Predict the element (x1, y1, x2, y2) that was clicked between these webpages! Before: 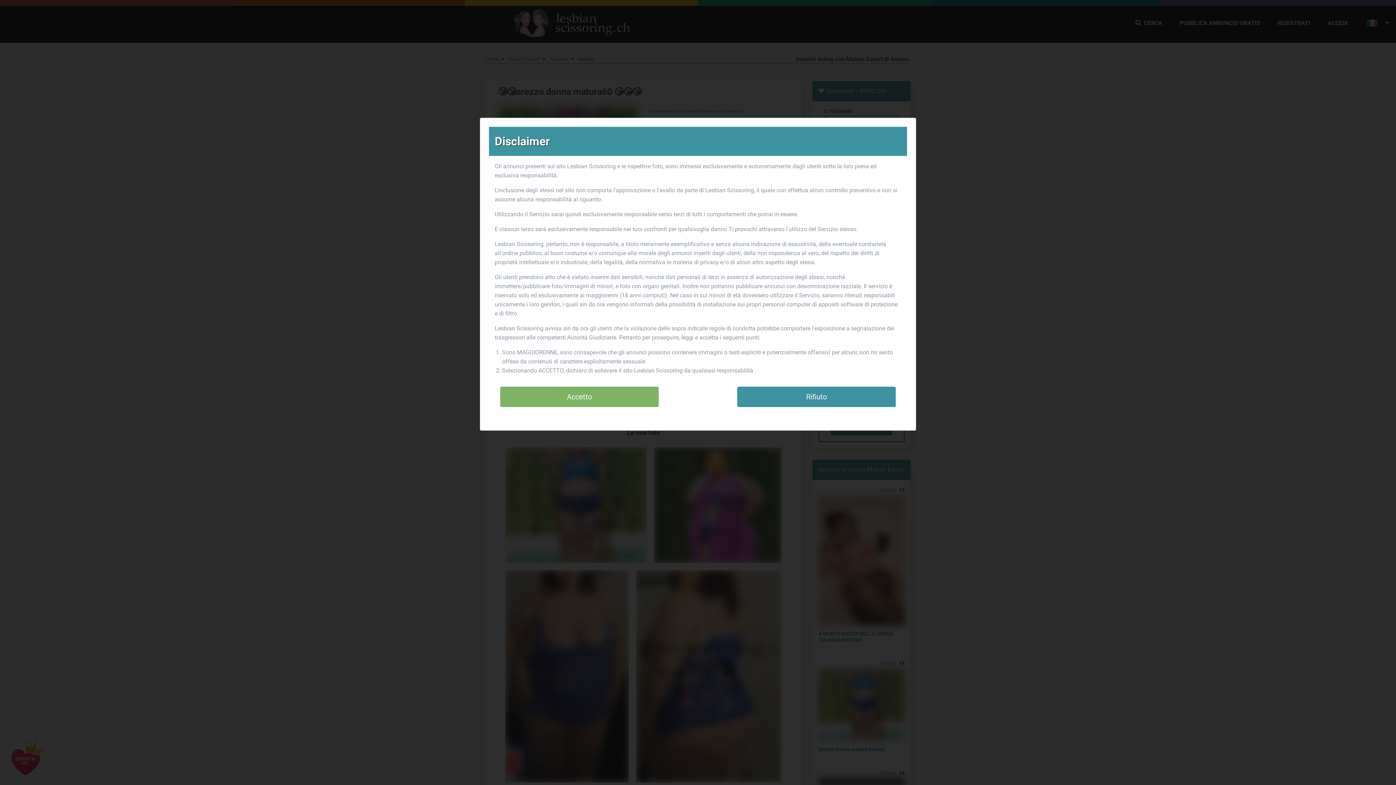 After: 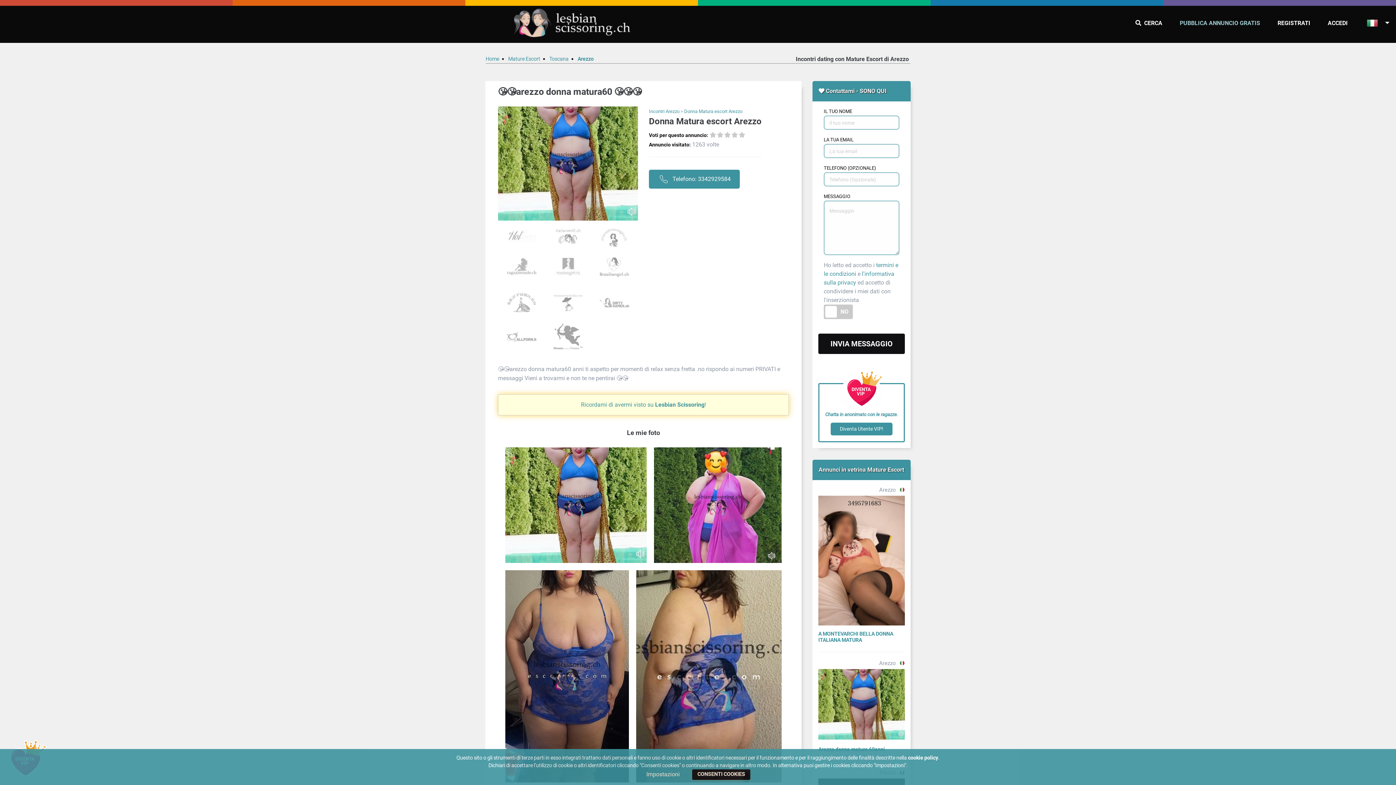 Action: bbox: (500, 386, 658, 407) label: Accetto